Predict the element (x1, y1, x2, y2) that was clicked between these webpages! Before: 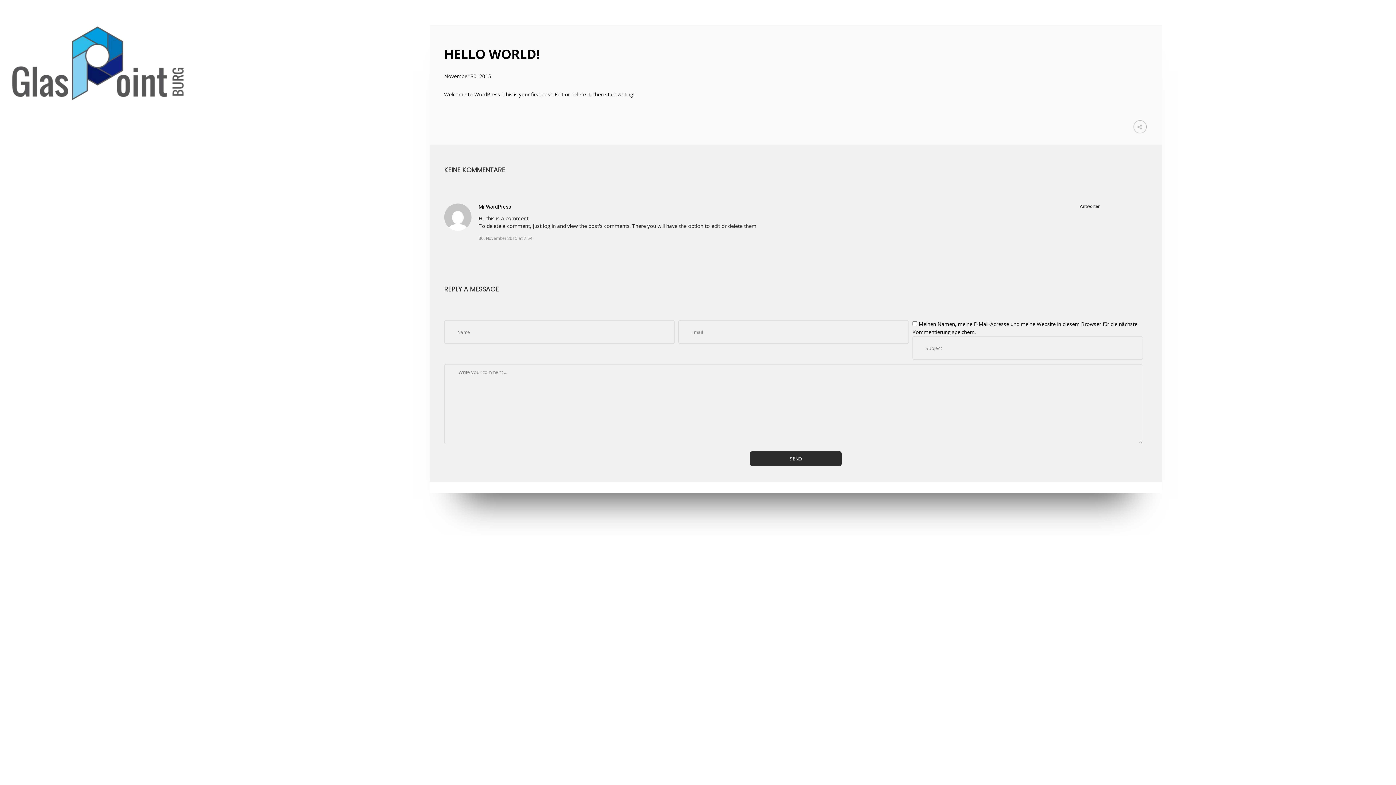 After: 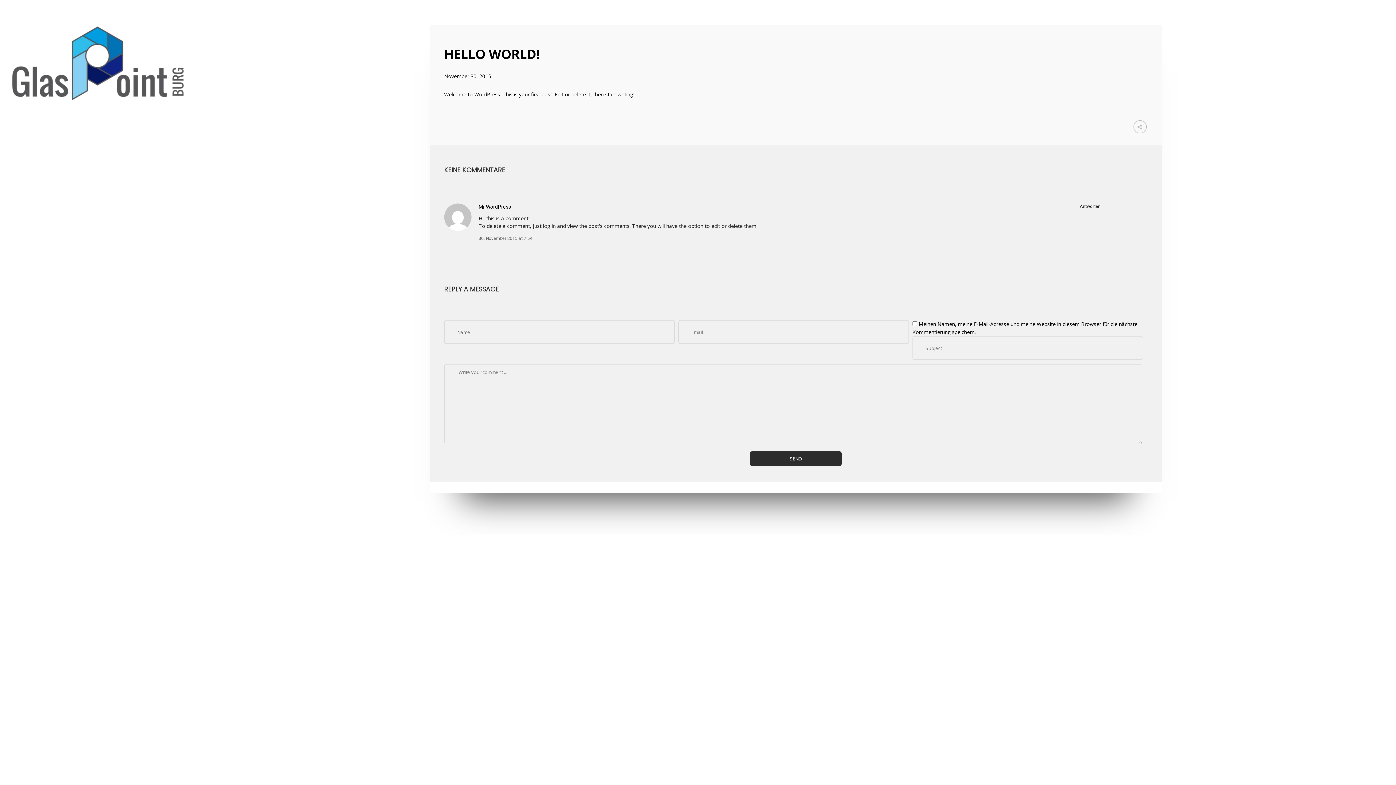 Action: label: 30. November 2015 at 7:54 bbox: (478, 236, 532, 241)